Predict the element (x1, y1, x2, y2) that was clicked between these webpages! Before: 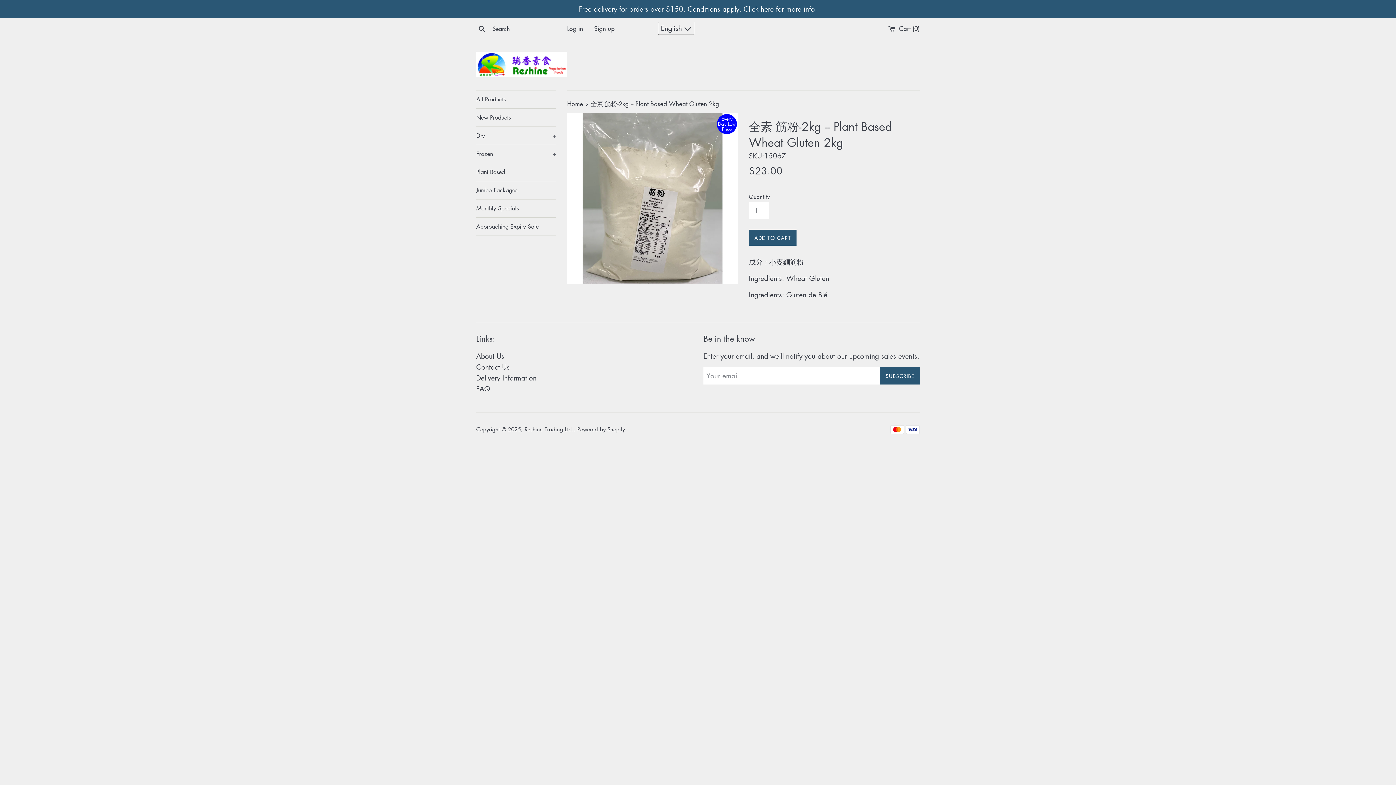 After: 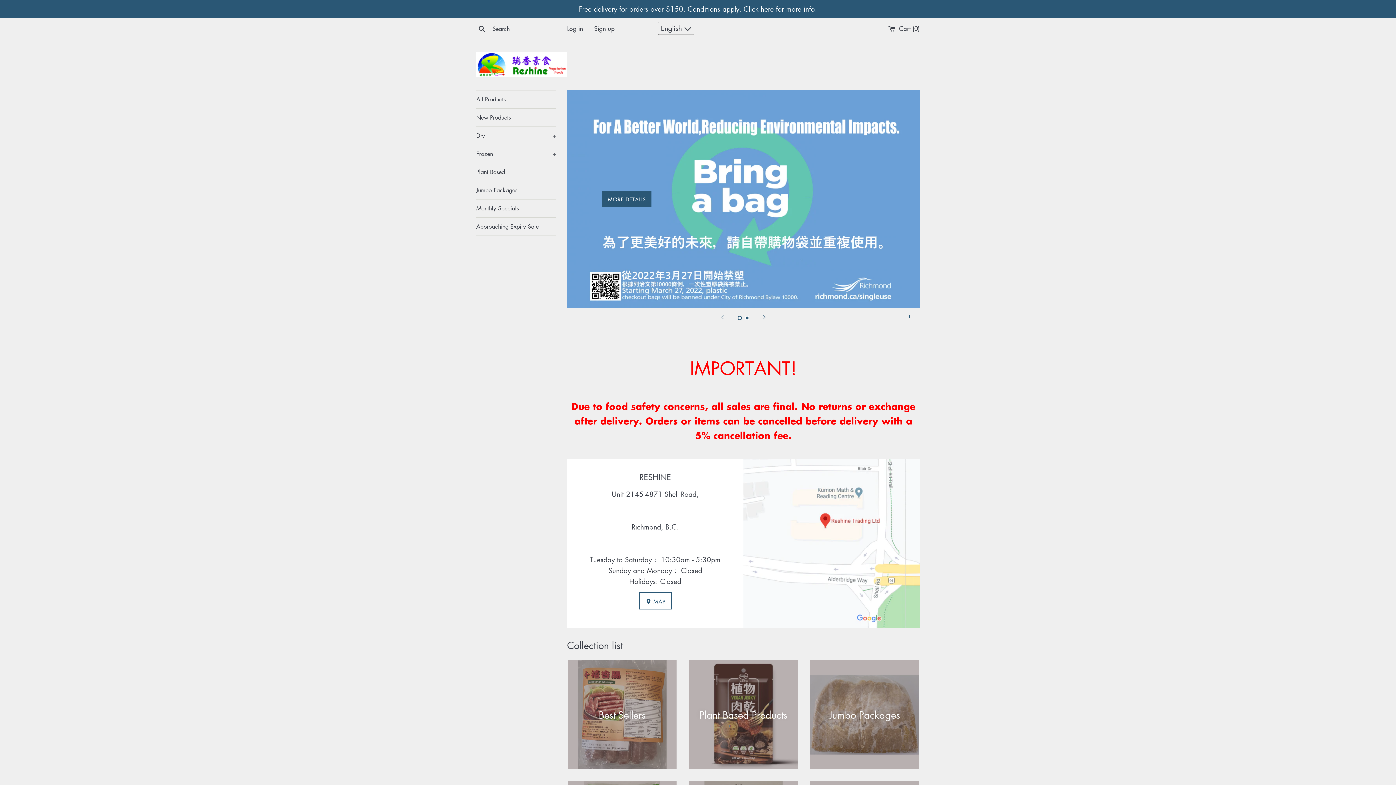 Action: label: Home  bbox: (567, 99, 585, 108)